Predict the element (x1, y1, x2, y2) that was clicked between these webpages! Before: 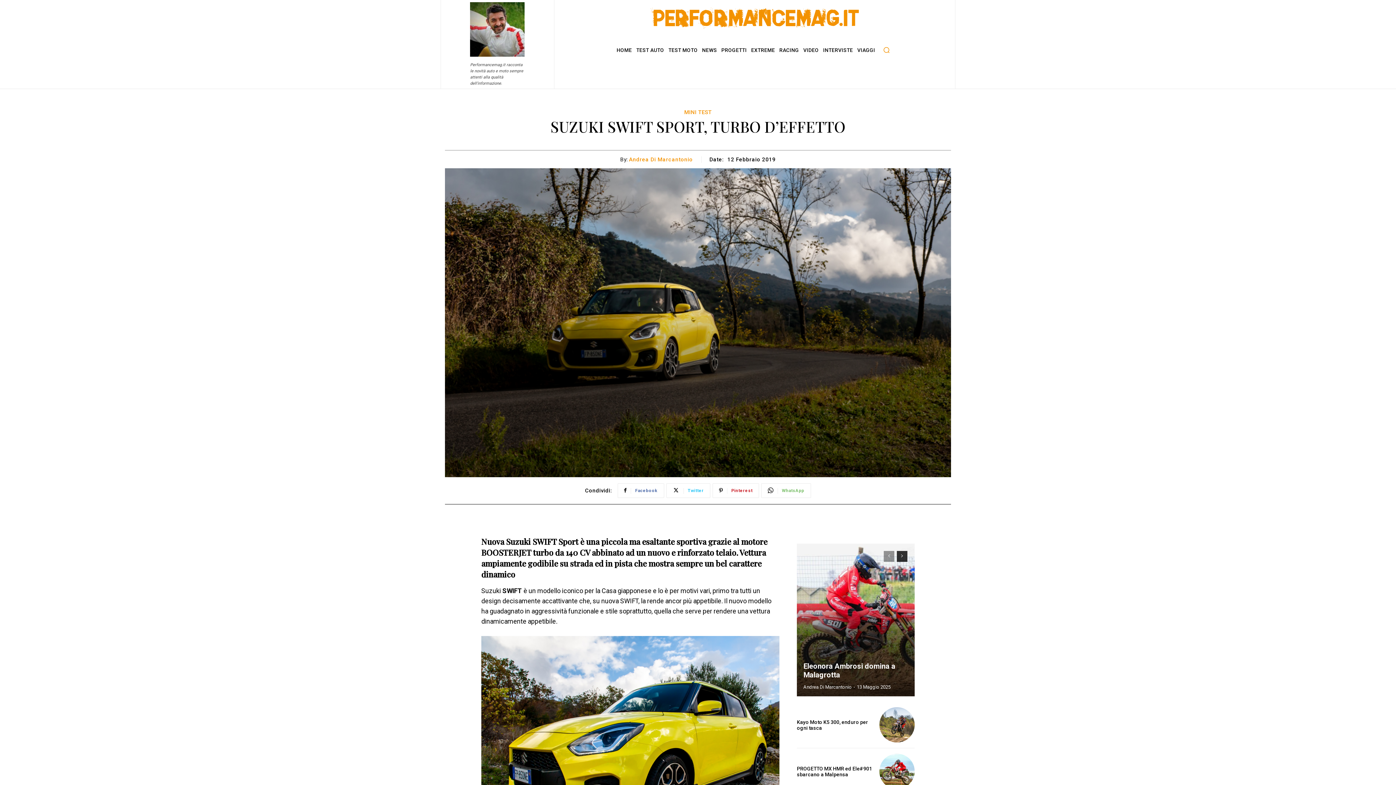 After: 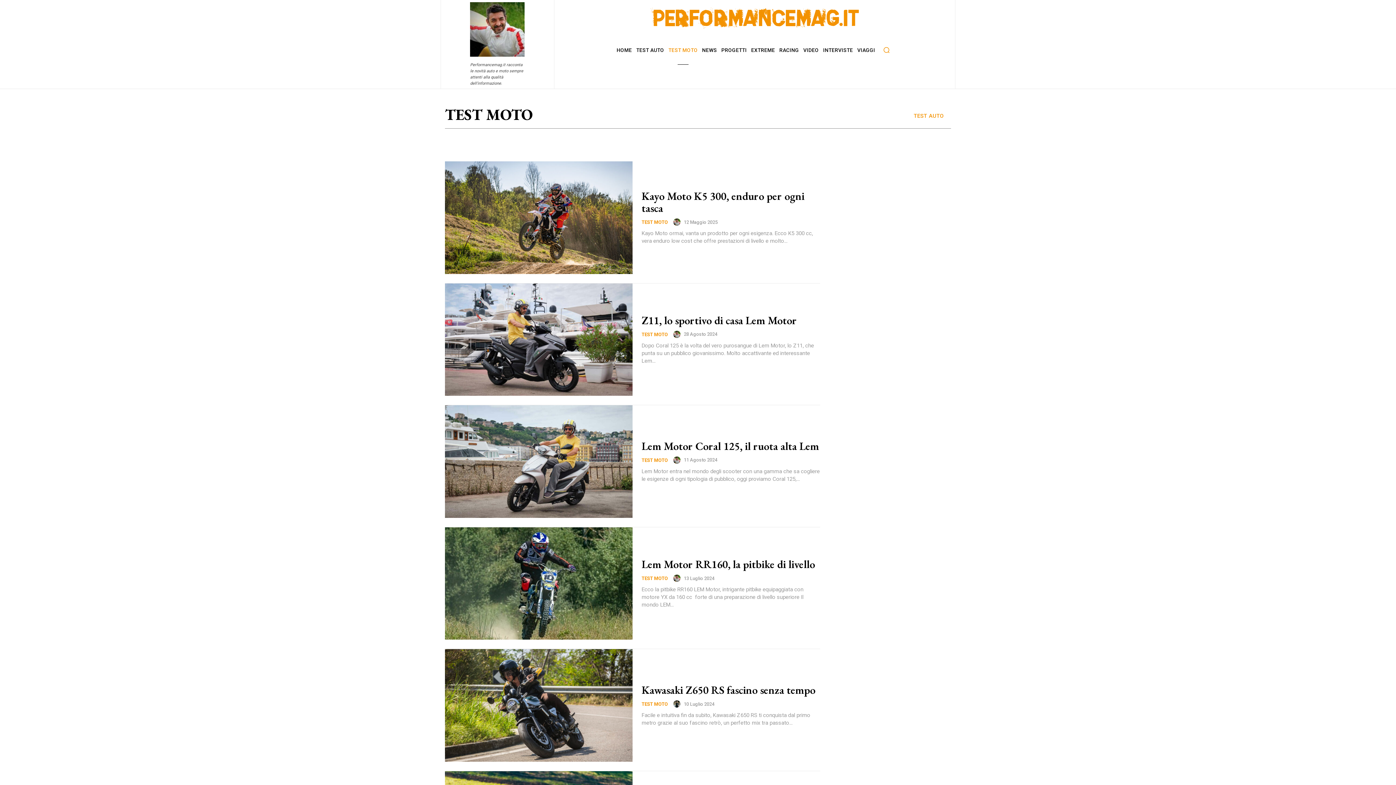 Action: label: TEST MOTO bbox: (667, 35, 698, 64)